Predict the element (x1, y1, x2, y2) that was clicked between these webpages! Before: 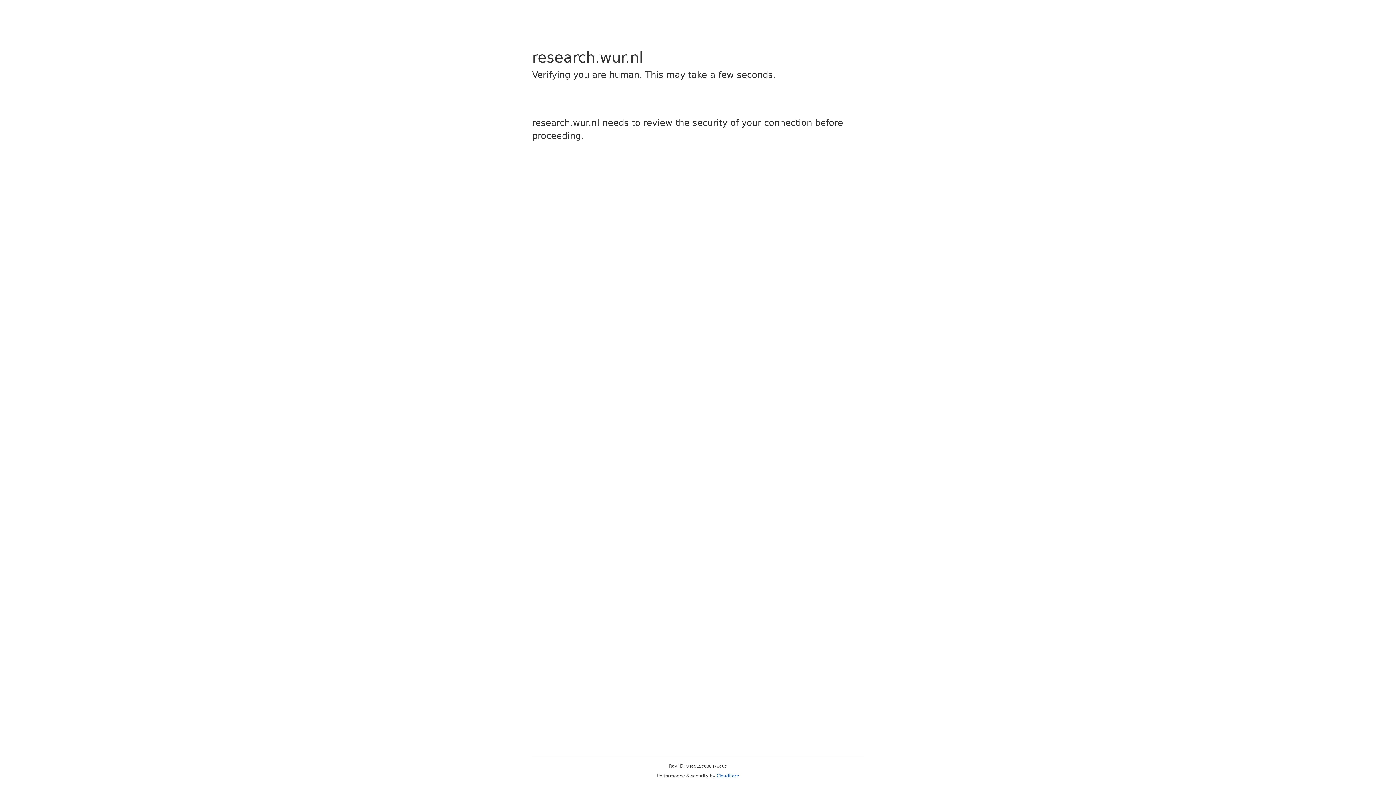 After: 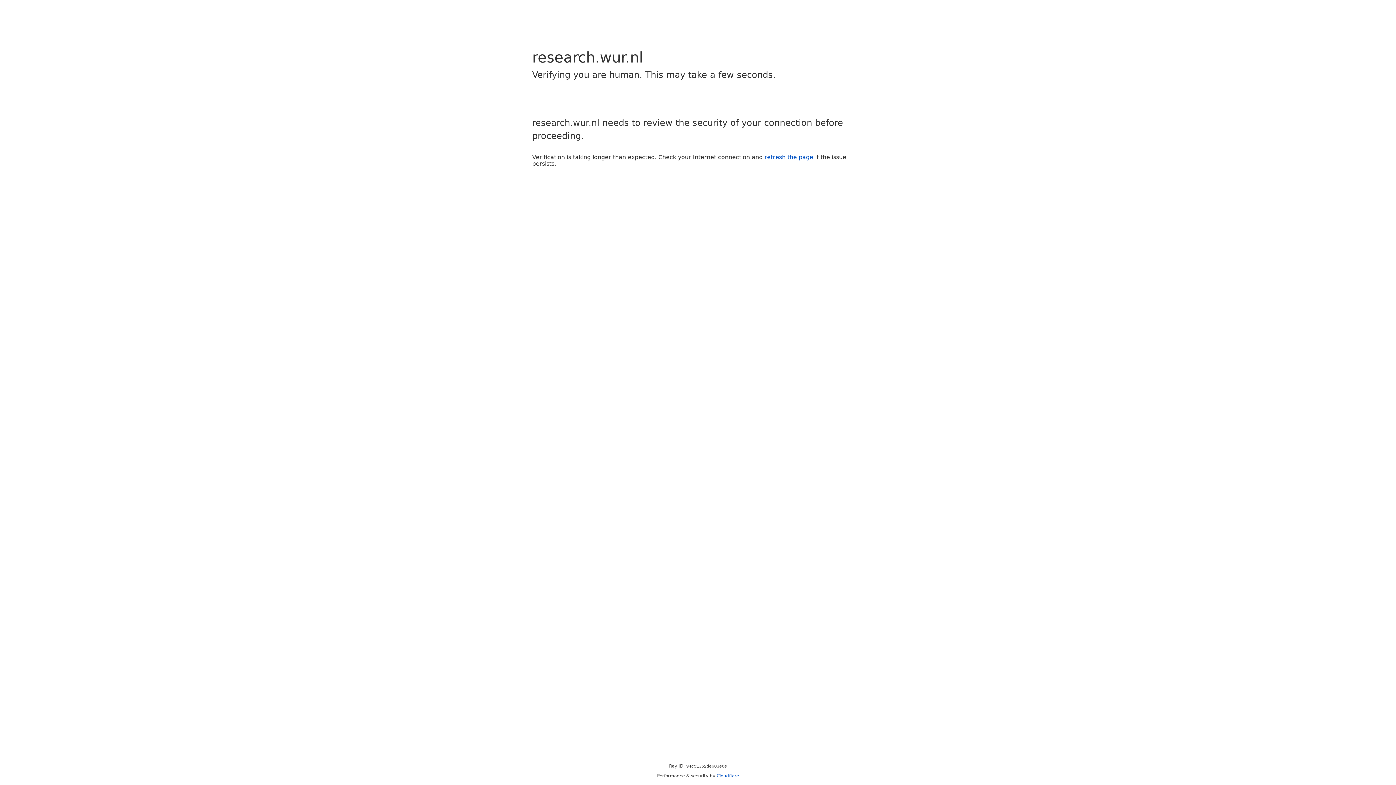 Action: label: Cloudflare bbox: (716, 773, 739, 778)